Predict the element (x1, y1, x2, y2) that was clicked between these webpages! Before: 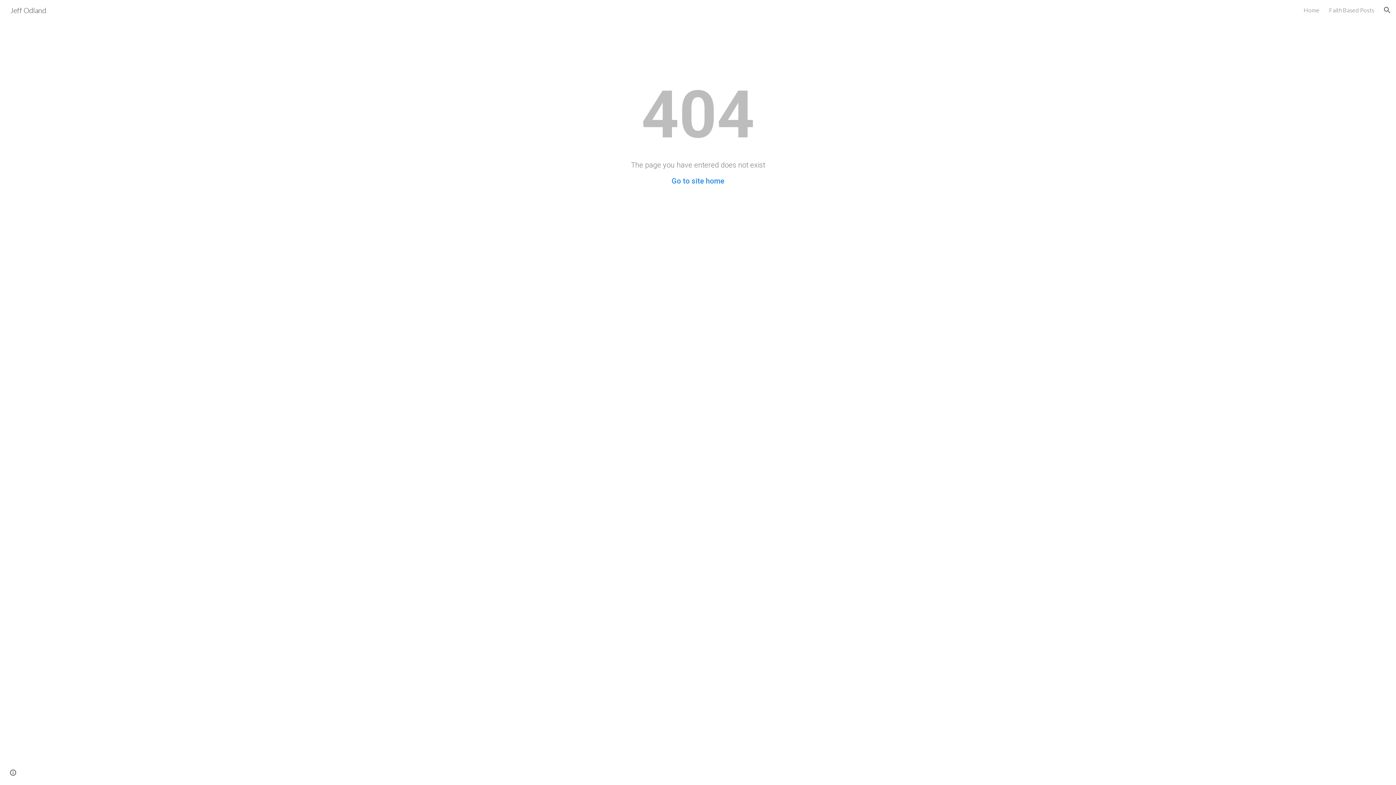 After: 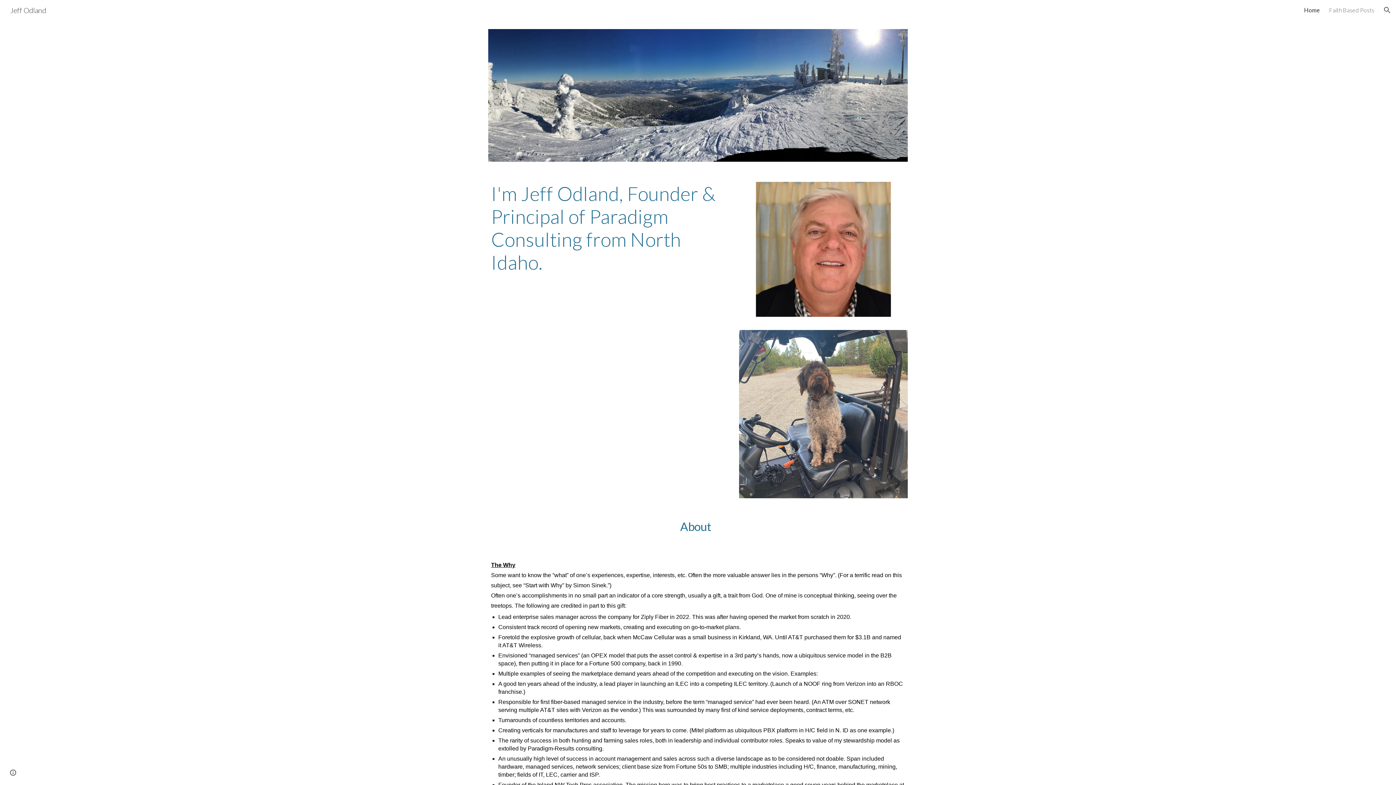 Action: bbox: (5, 4, 50, 13) label: Jeff Odland